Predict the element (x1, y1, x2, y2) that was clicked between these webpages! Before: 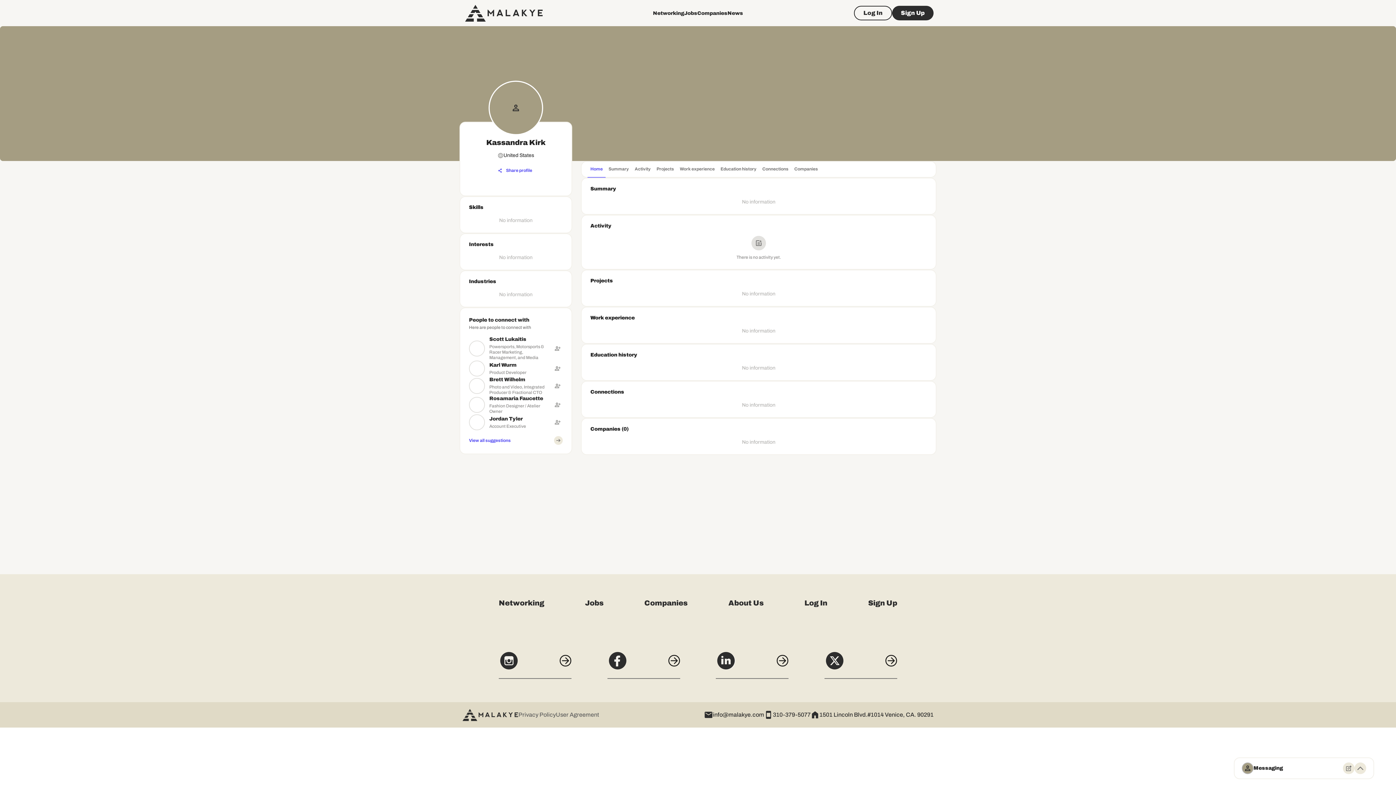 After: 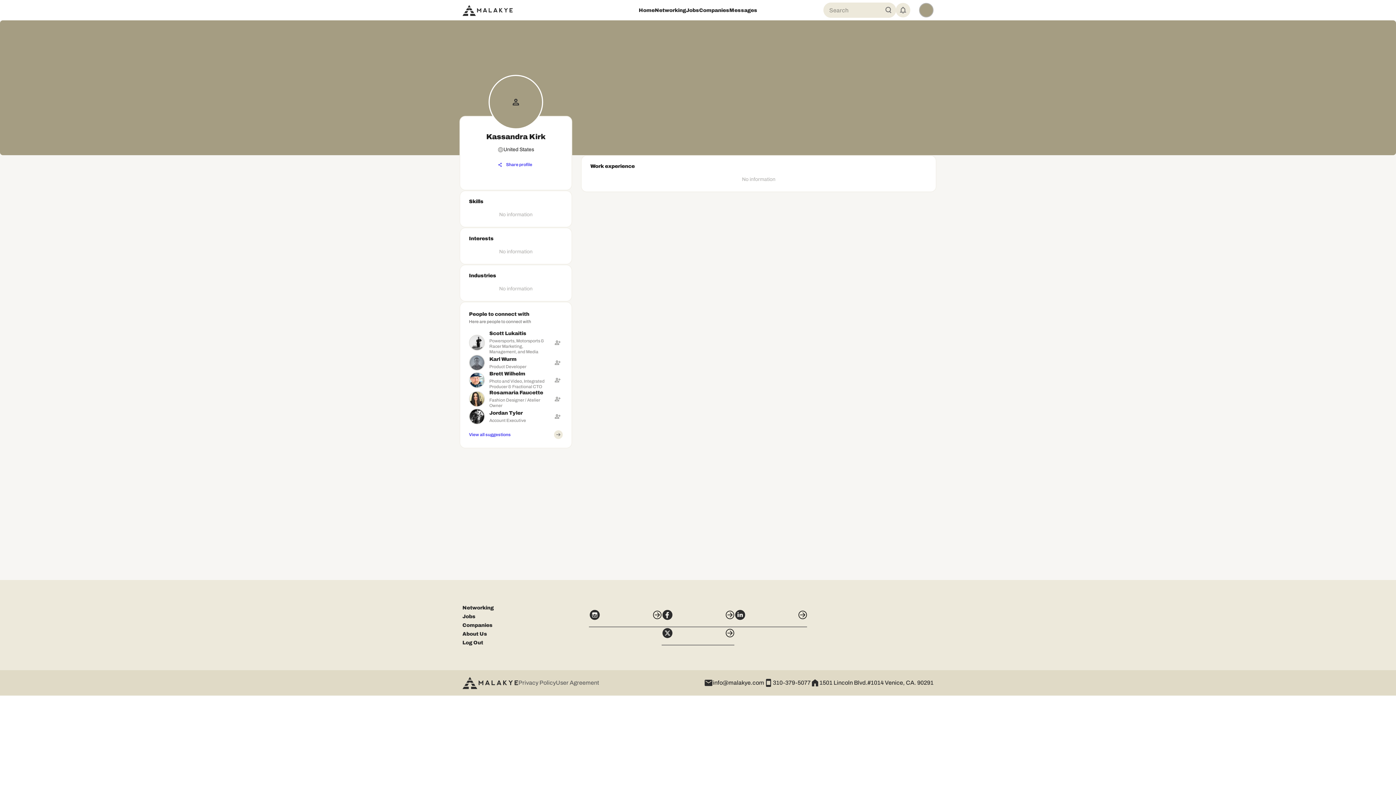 Action: label: Work experience bbox: (677, 161, 717, 178)